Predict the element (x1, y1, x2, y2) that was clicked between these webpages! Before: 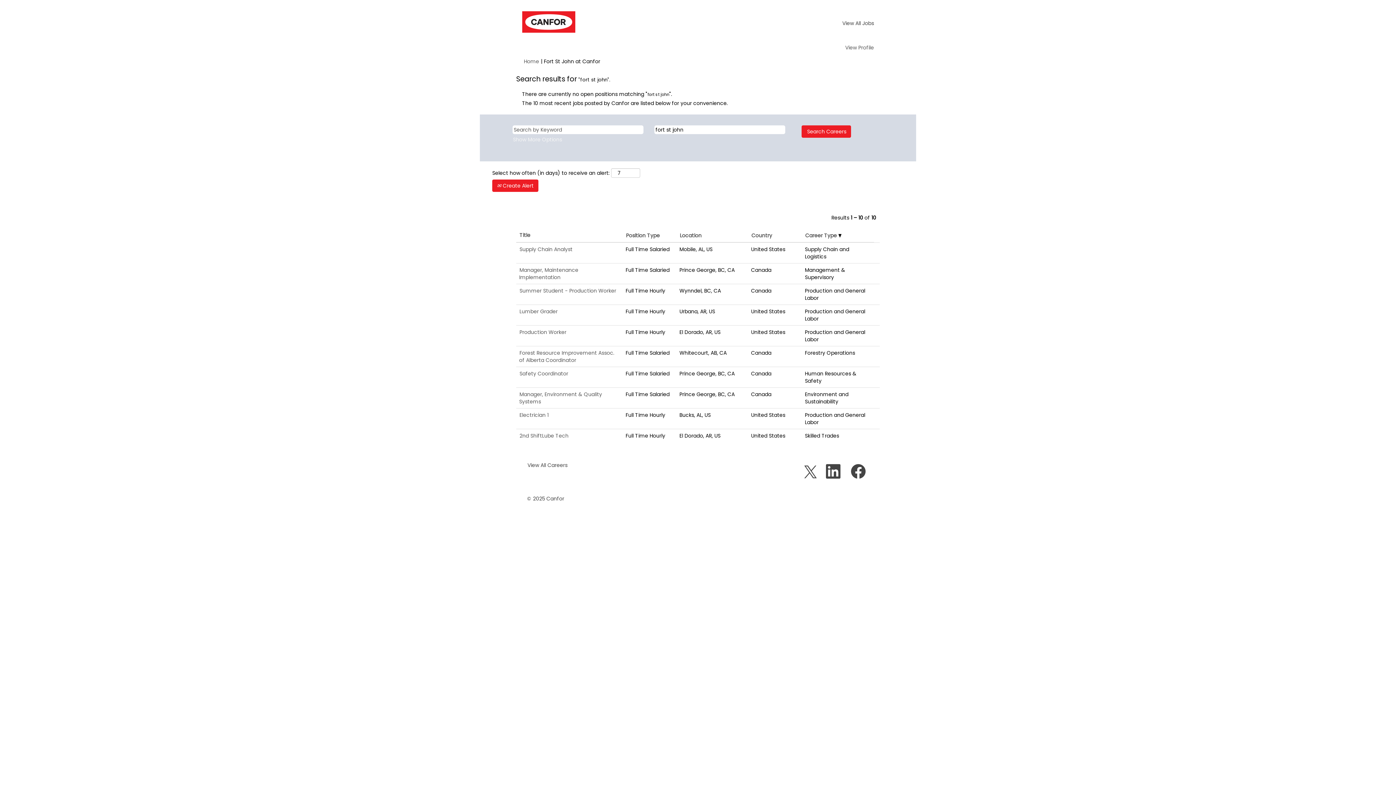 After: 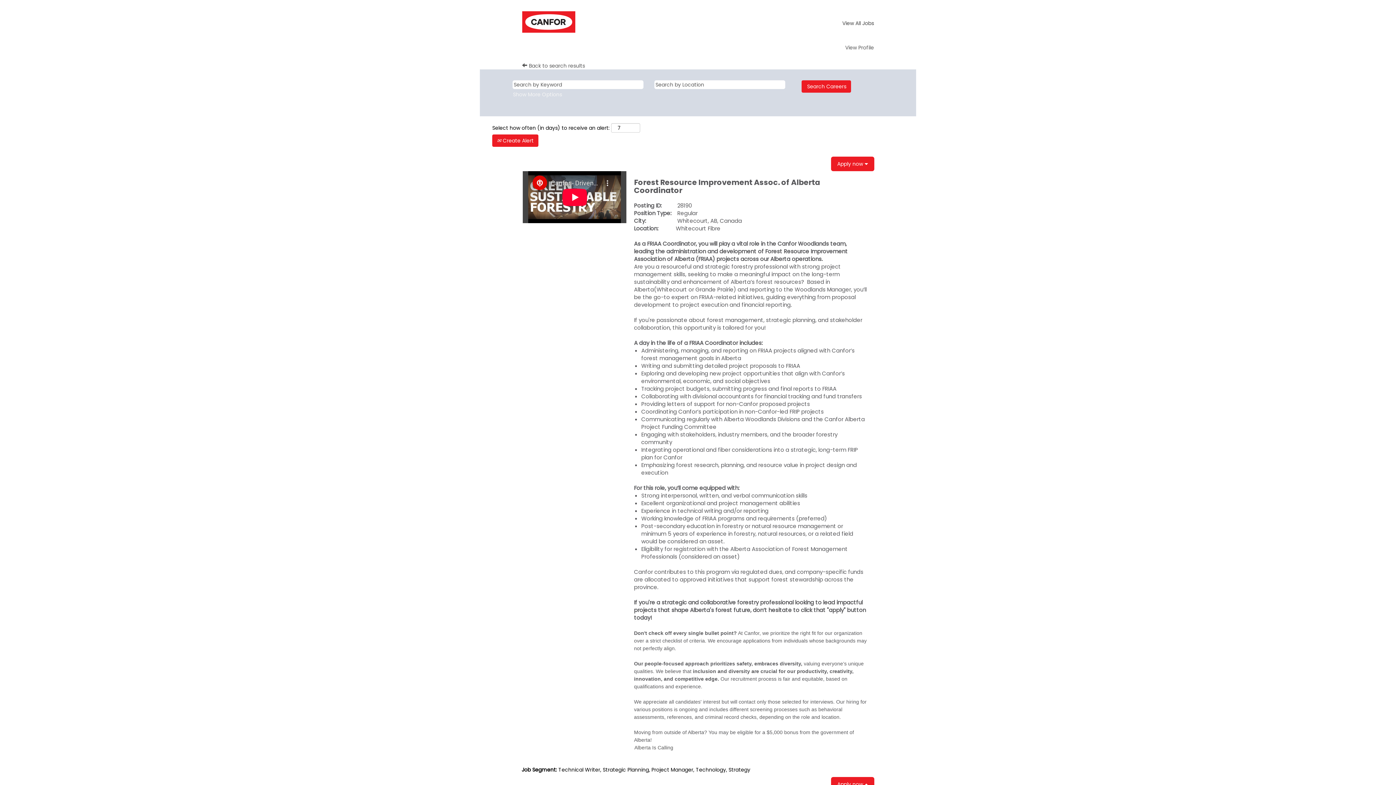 Action: label: Forest Resource Improvement Assoc. of Alberta Coordinator bbox: (519, 348, 614, 364)